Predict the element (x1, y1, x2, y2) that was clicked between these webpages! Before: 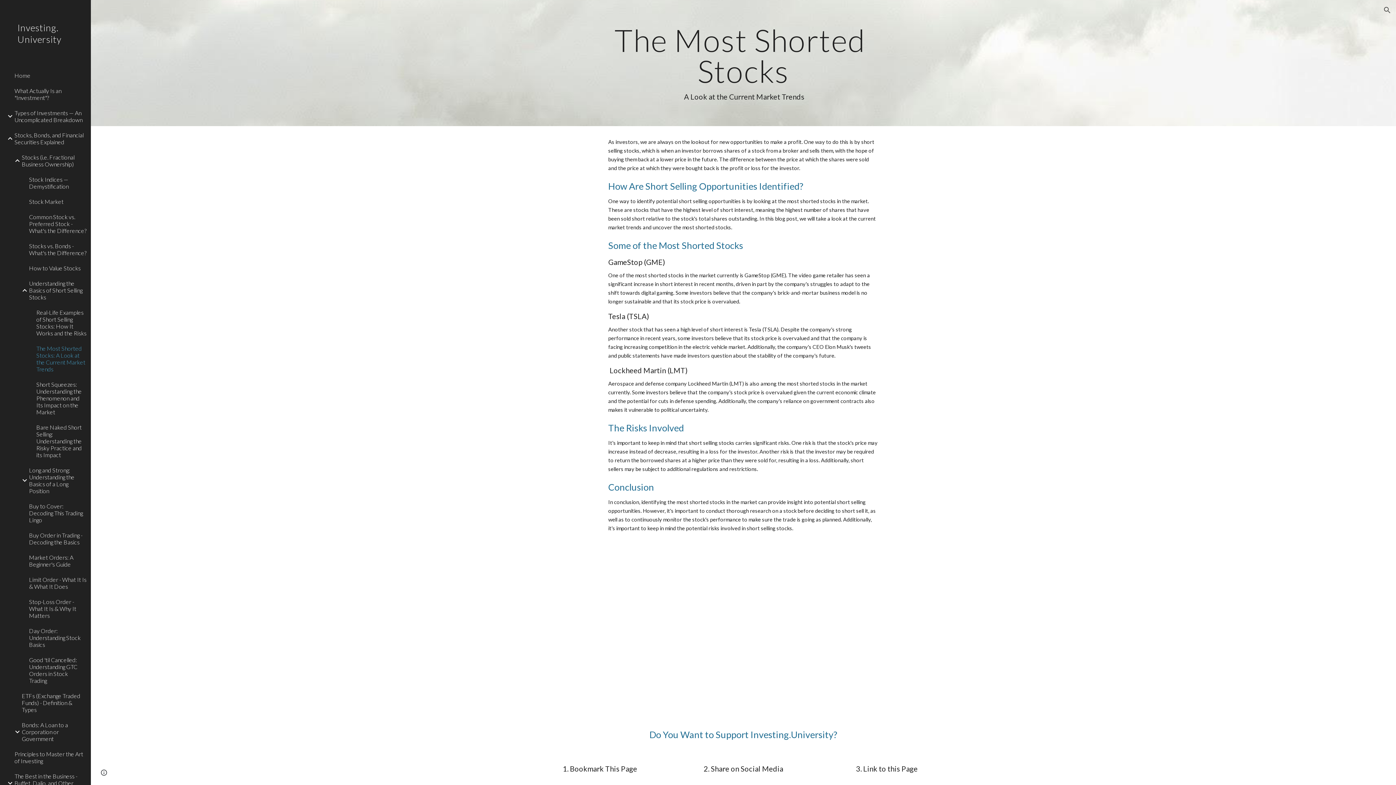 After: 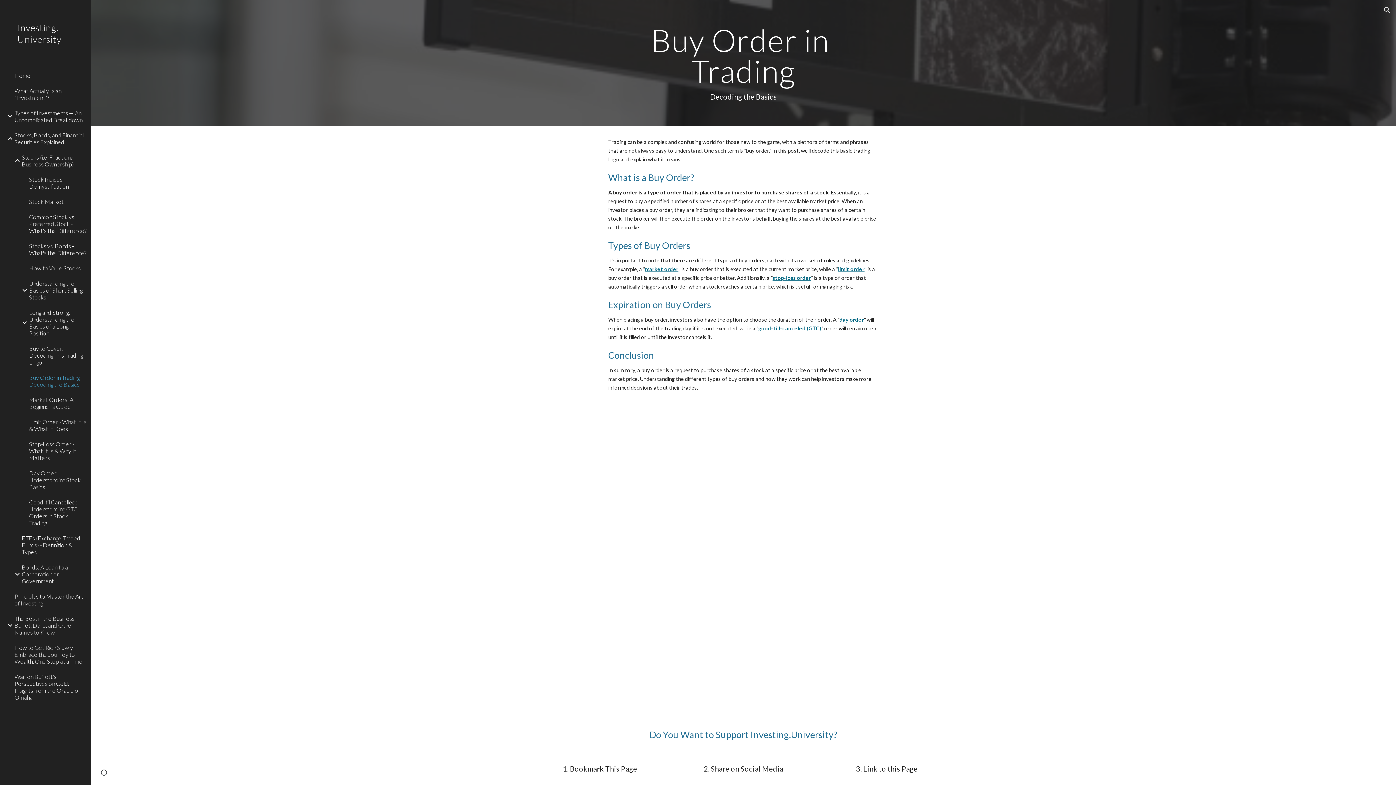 Action: label: Buy Order in Trading - Decoding the Basics bbox: (27, 527, 86, 550)